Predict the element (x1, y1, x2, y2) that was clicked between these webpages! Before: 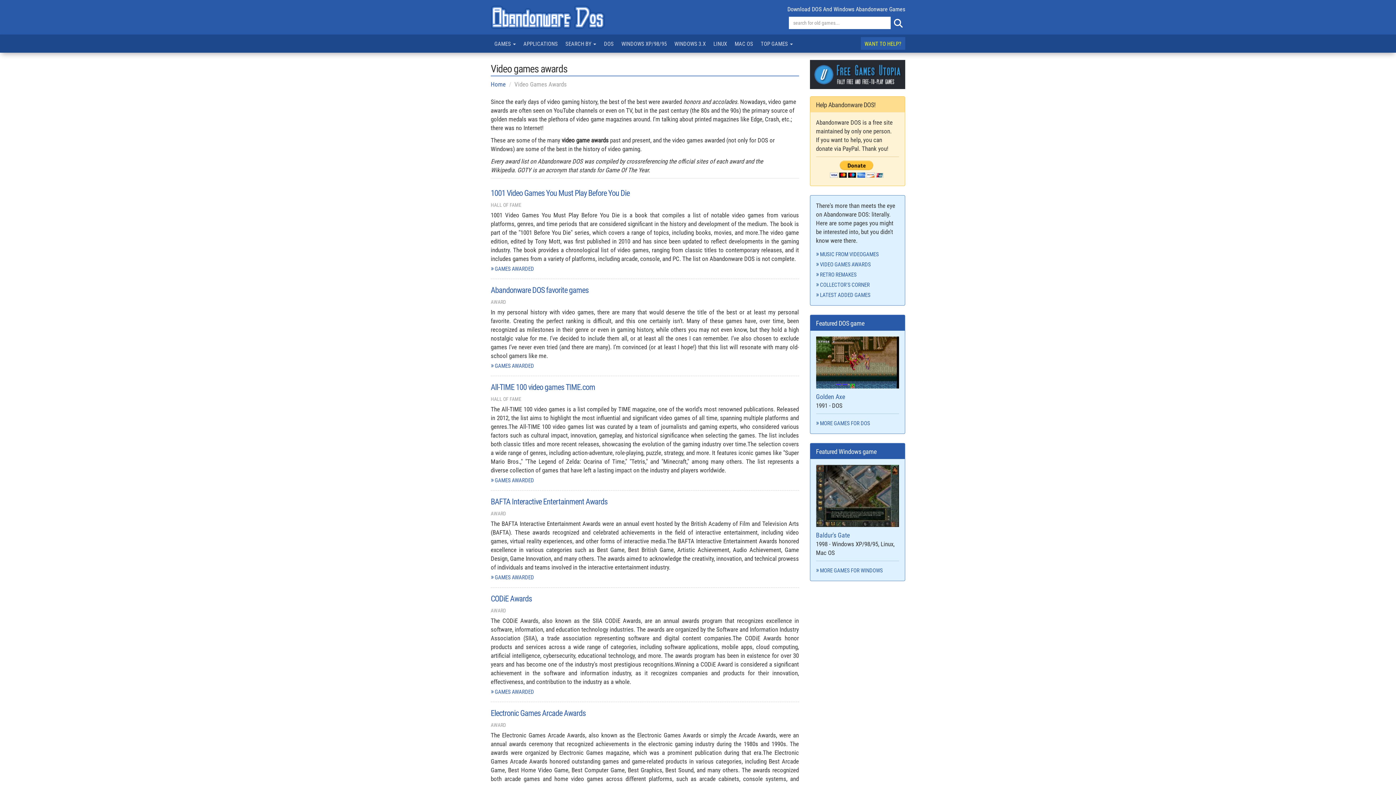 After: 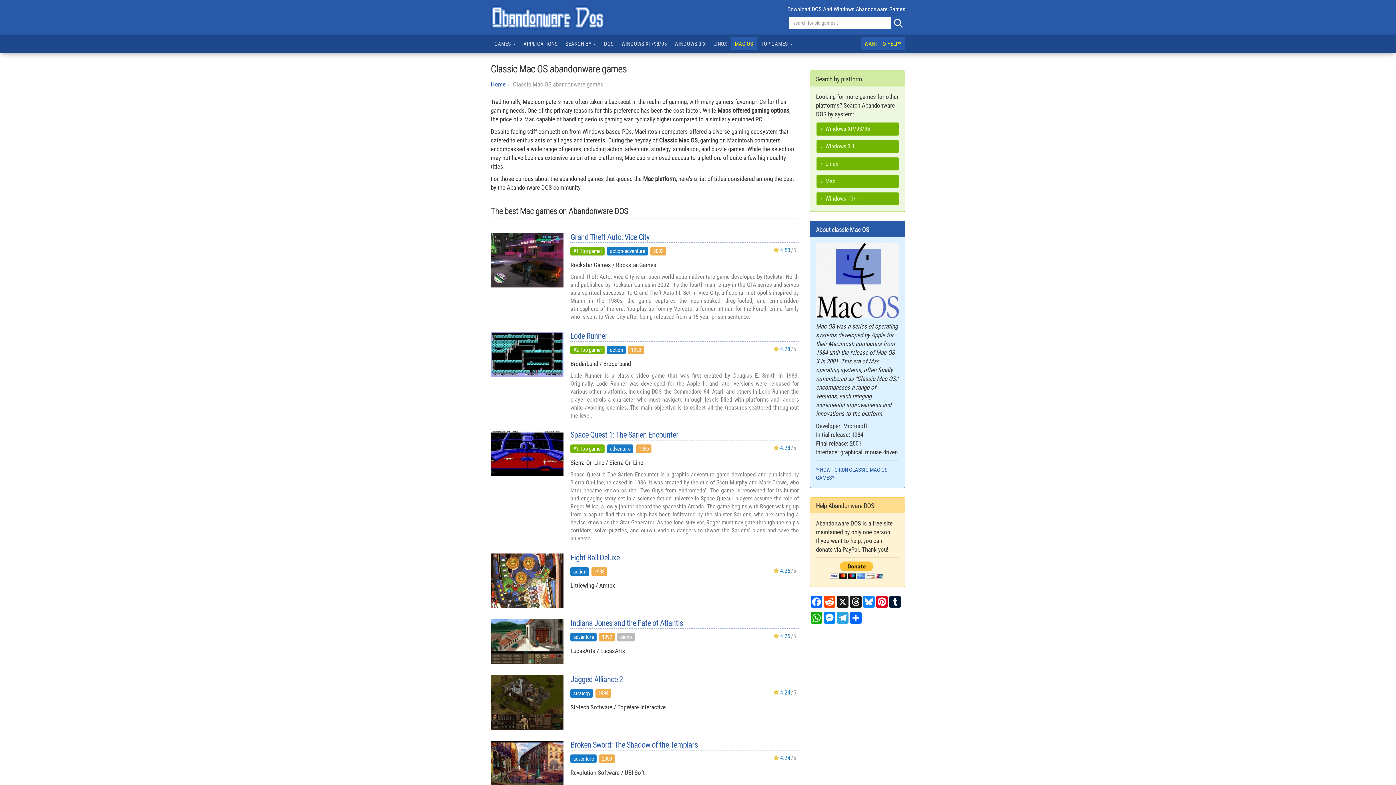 Action: label: MAC OS bbox: (731, 37, 757, 49)